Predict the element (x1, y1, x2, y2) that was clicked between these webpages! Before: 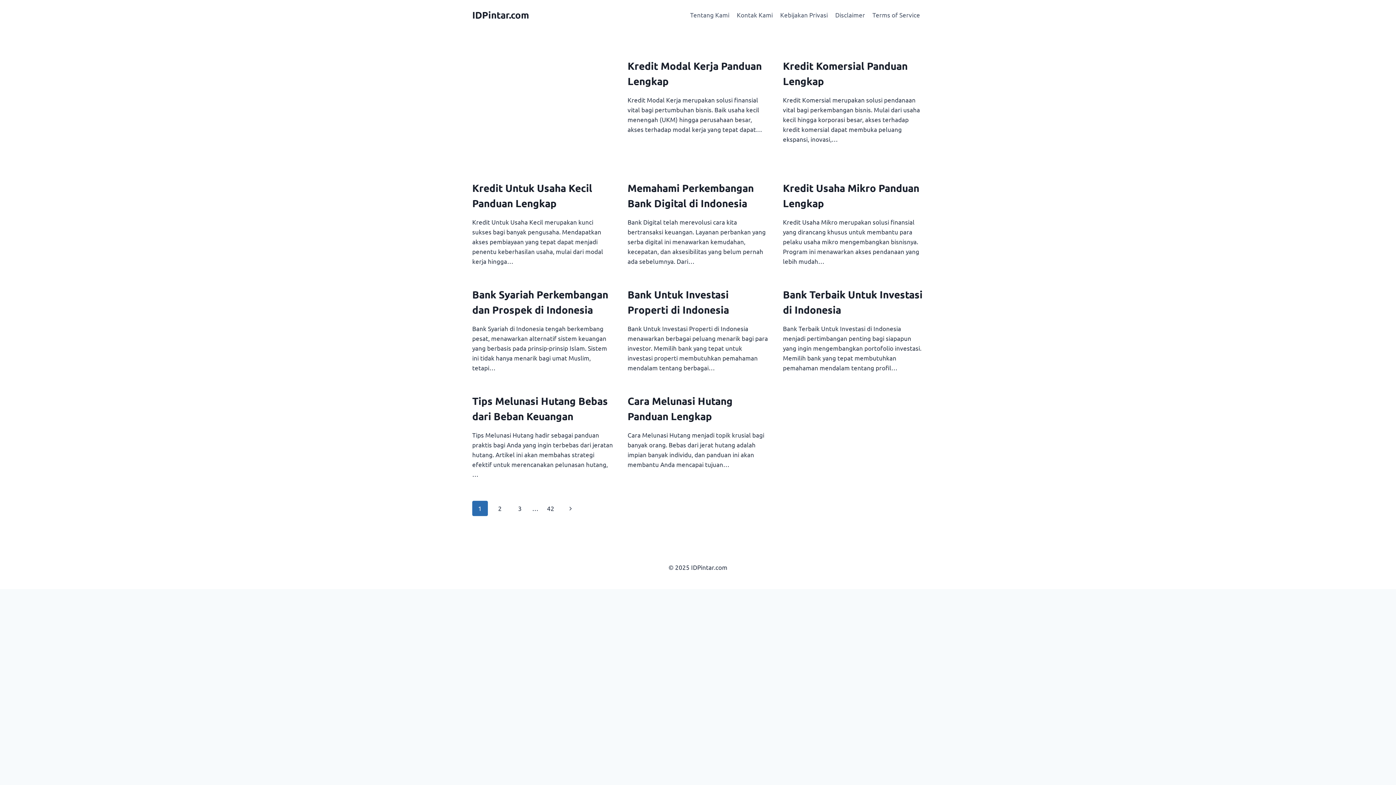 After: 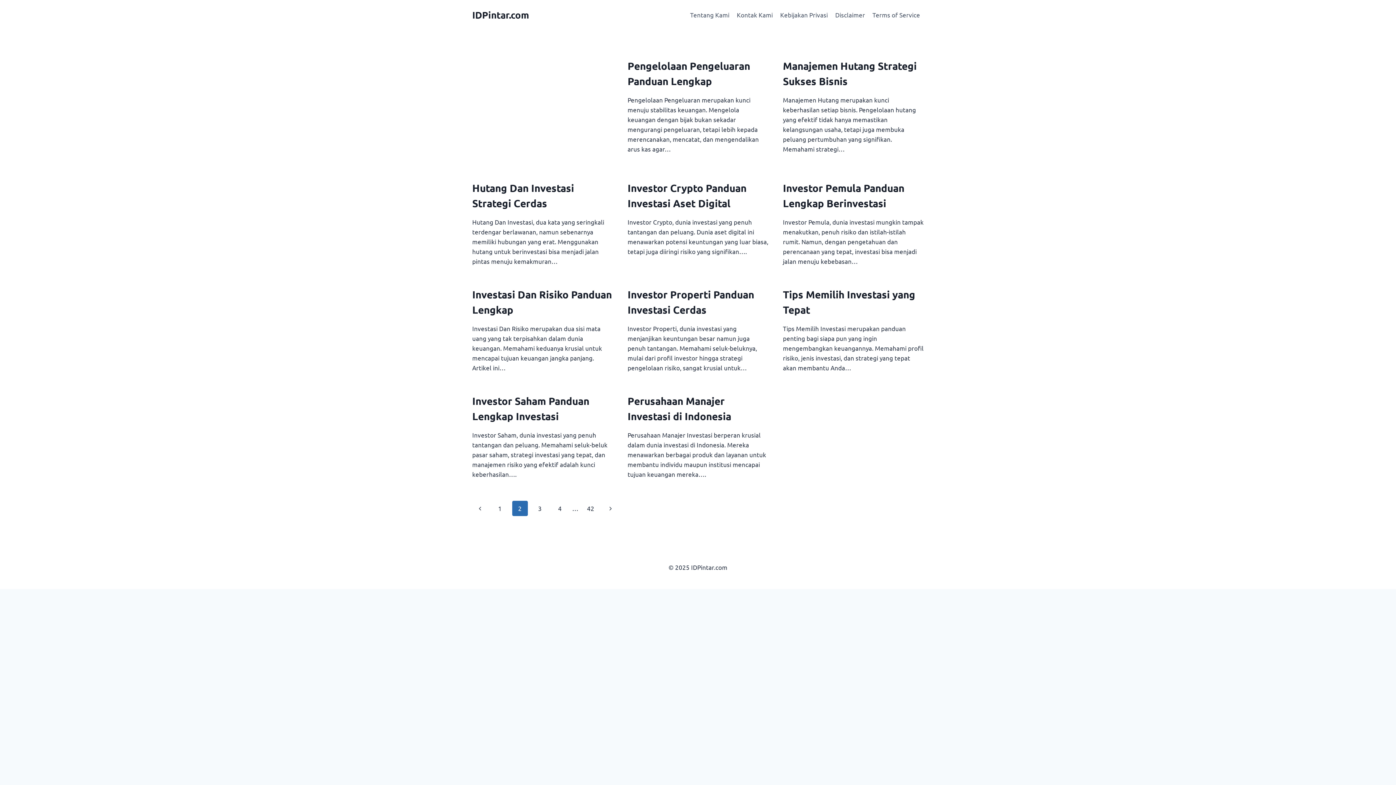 Action: label: 2 bbox: (492, 500, 507, 516)